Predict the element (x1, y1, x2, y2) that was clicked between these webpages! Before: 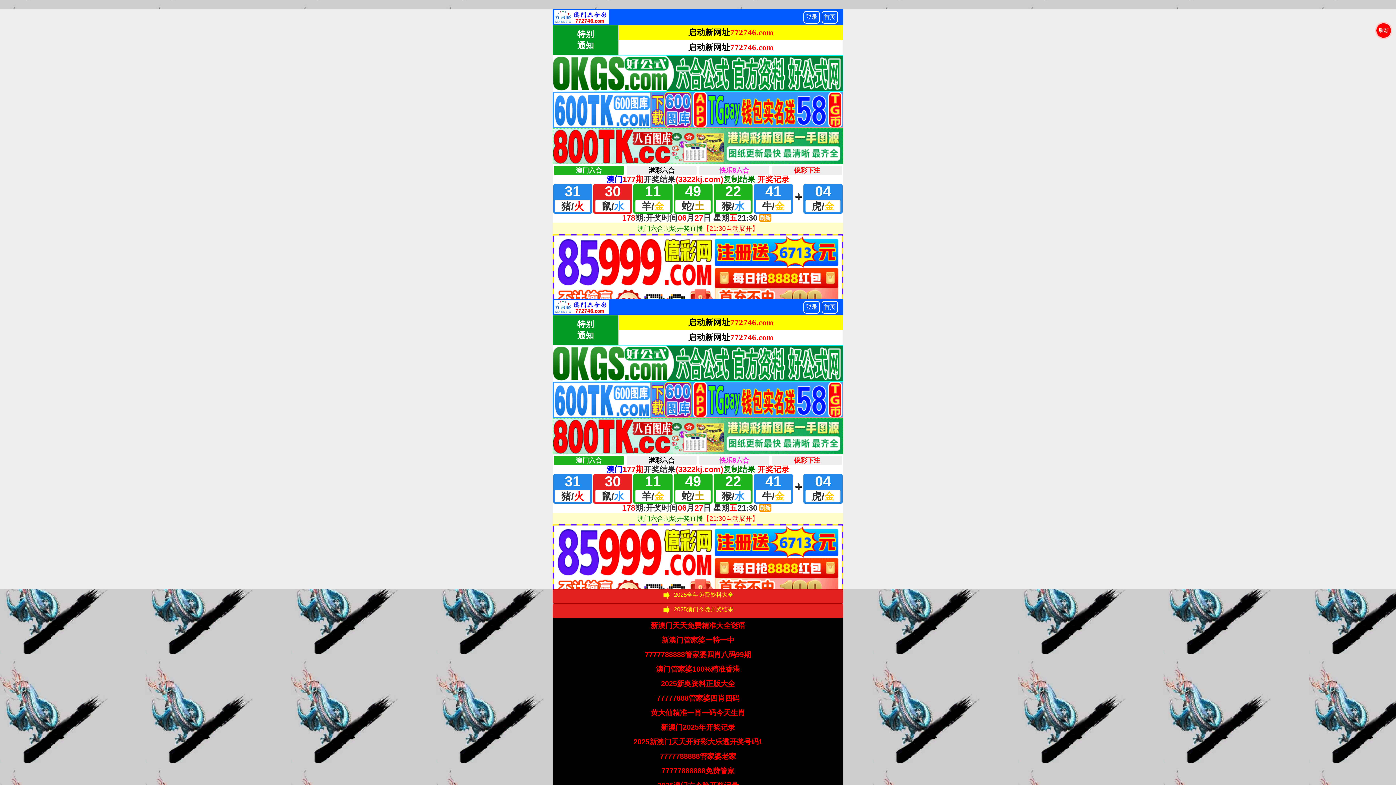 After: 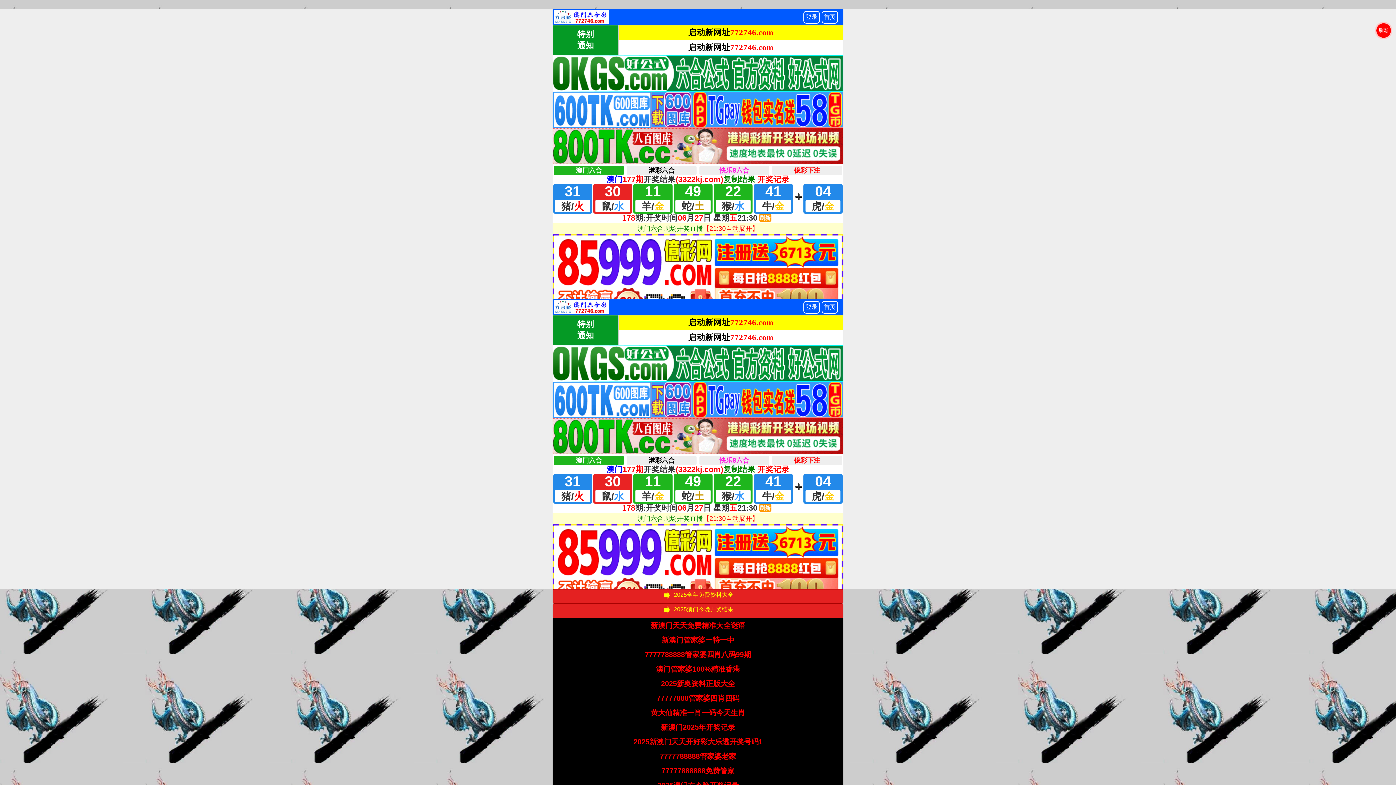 Action: label: 2025新澳门天天开好彩大乐透开奖号码1 bbox: (633, 736, 762, 747)